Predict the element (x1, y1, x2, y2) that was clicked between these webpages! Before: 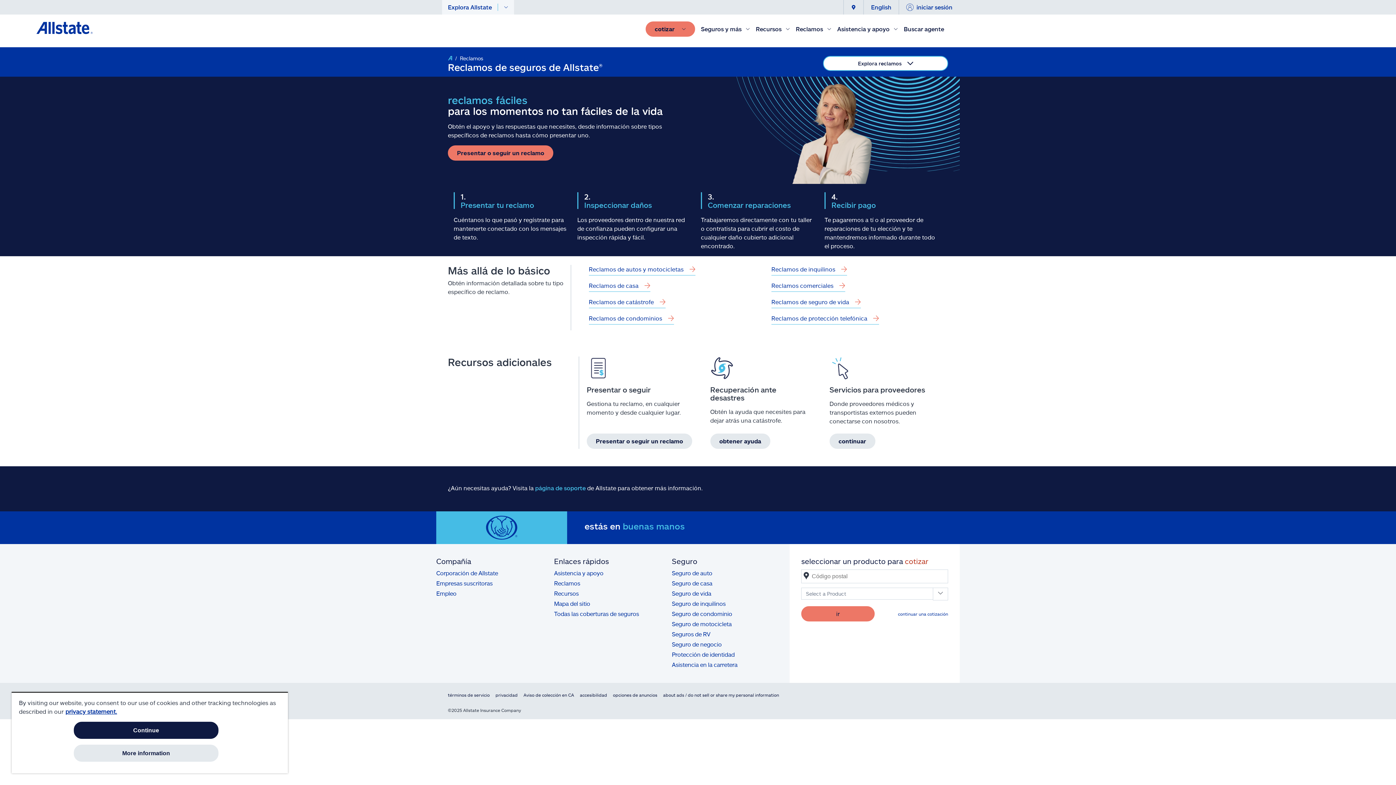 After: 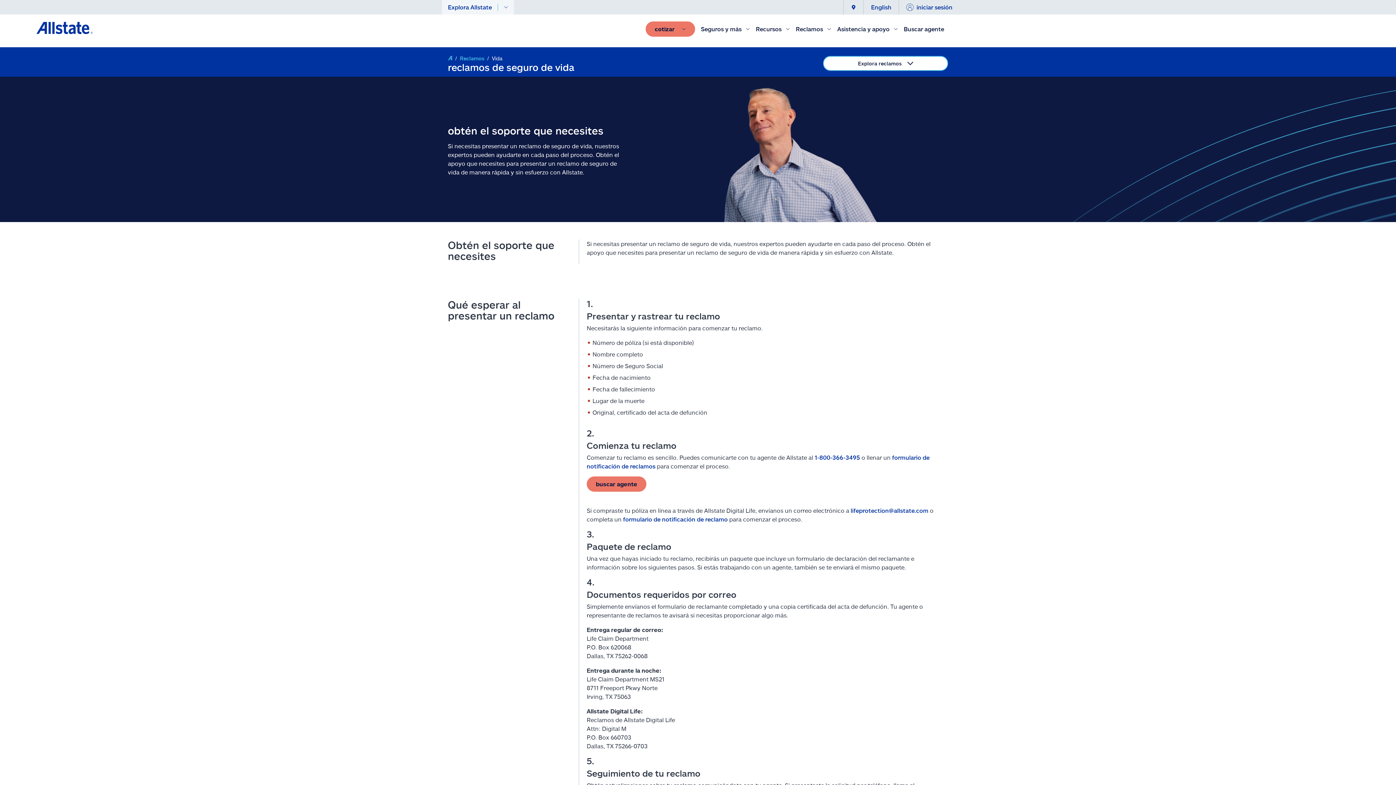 Action: label: Reclamos de seguro de vida bbox: (771, 299, 861, 308)